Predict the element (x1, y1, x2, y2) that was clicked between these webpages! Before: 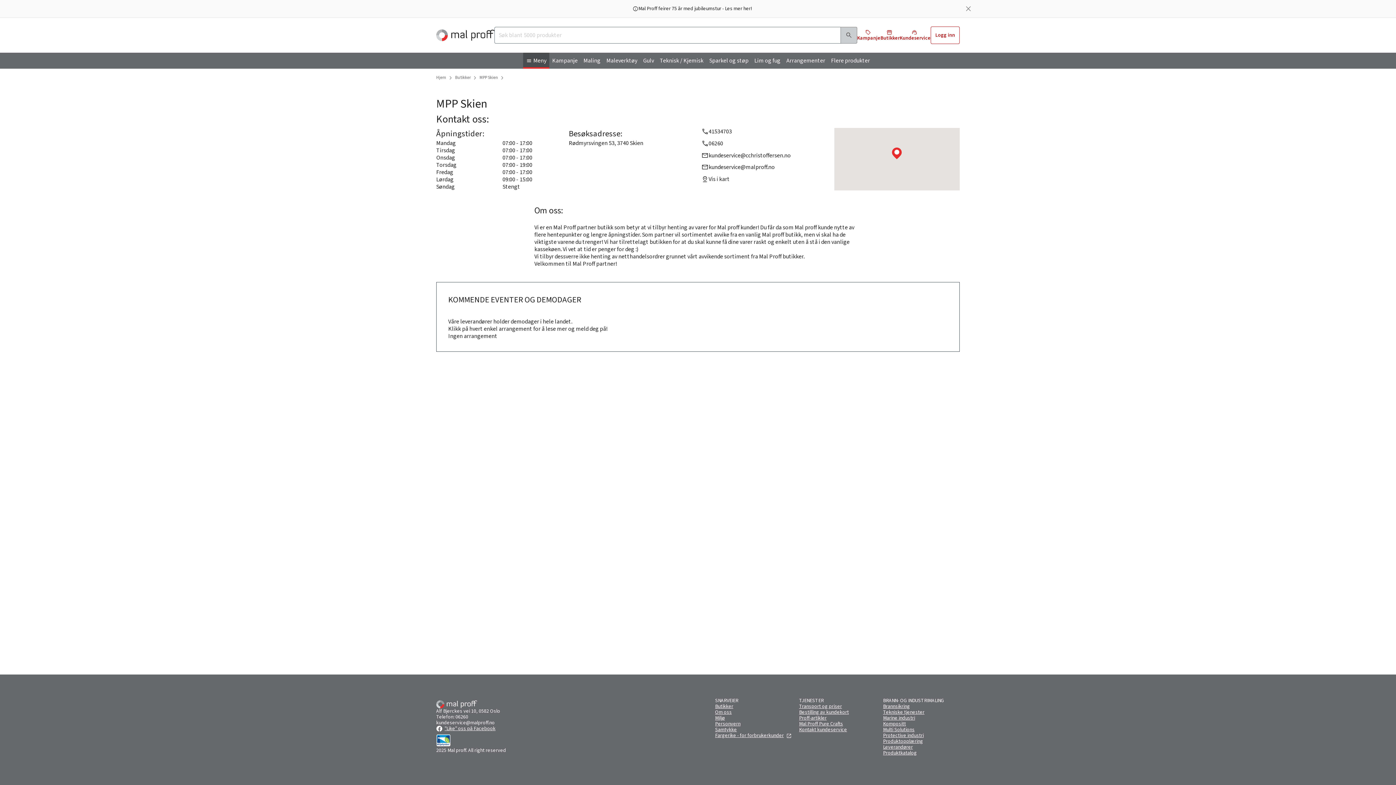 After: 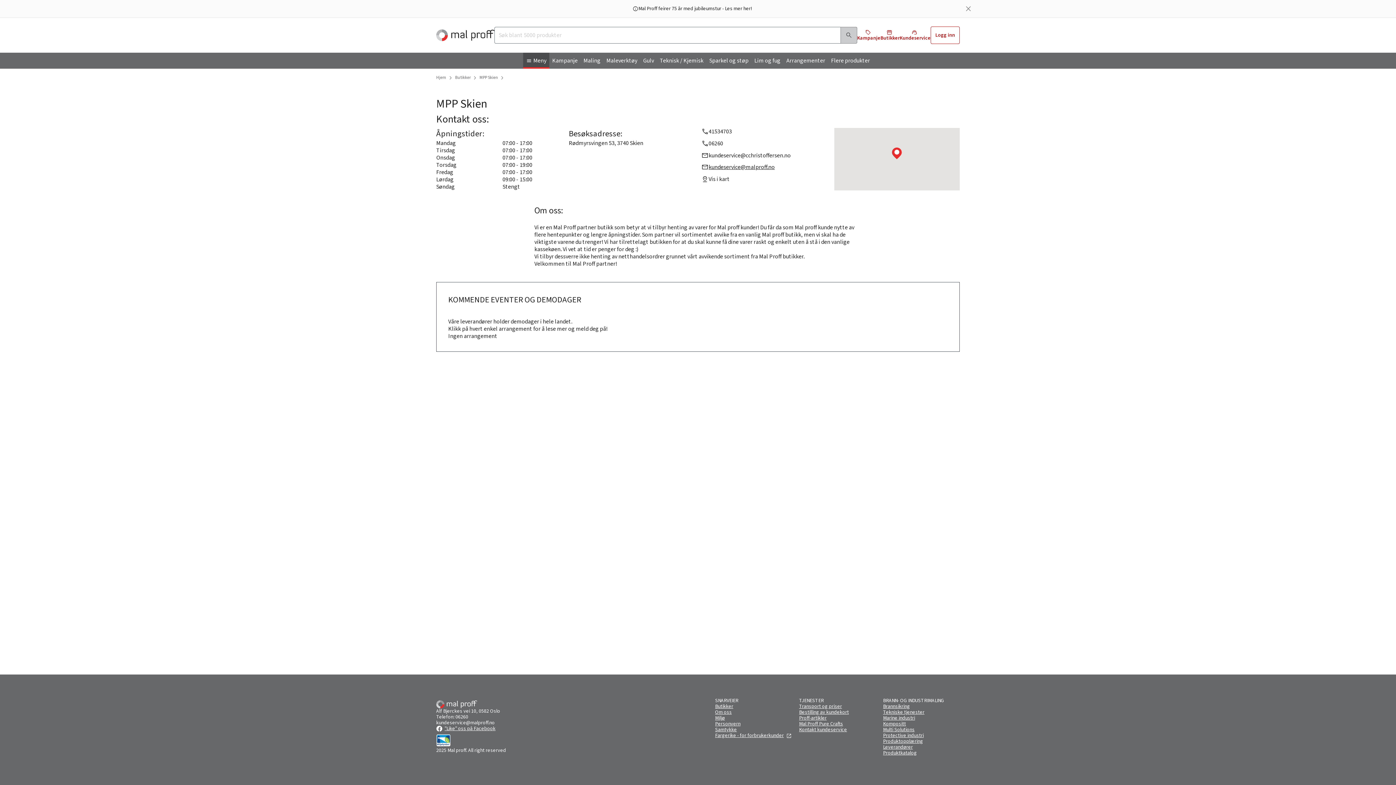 Action: bbox: (708, 163, 775, 171) label: kundeservice@malproff.no